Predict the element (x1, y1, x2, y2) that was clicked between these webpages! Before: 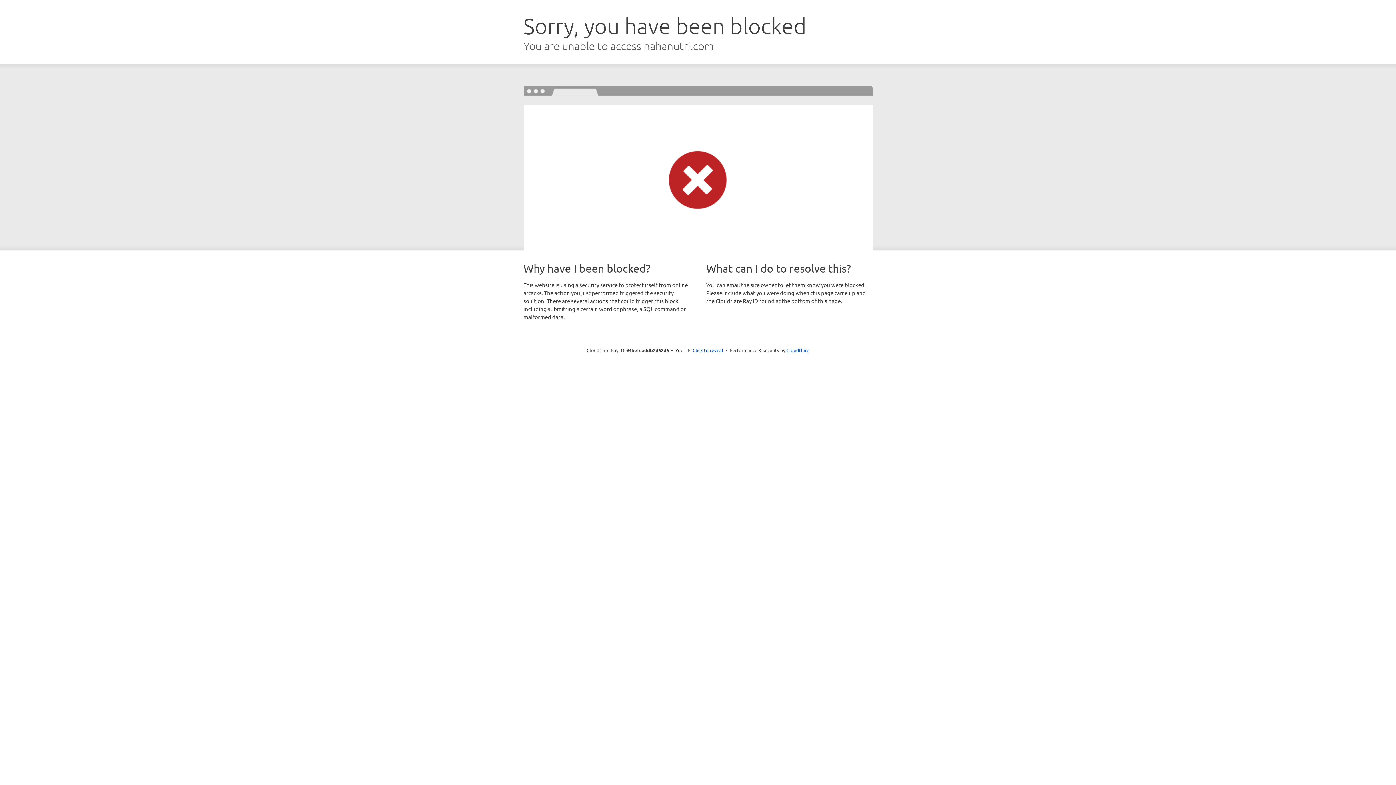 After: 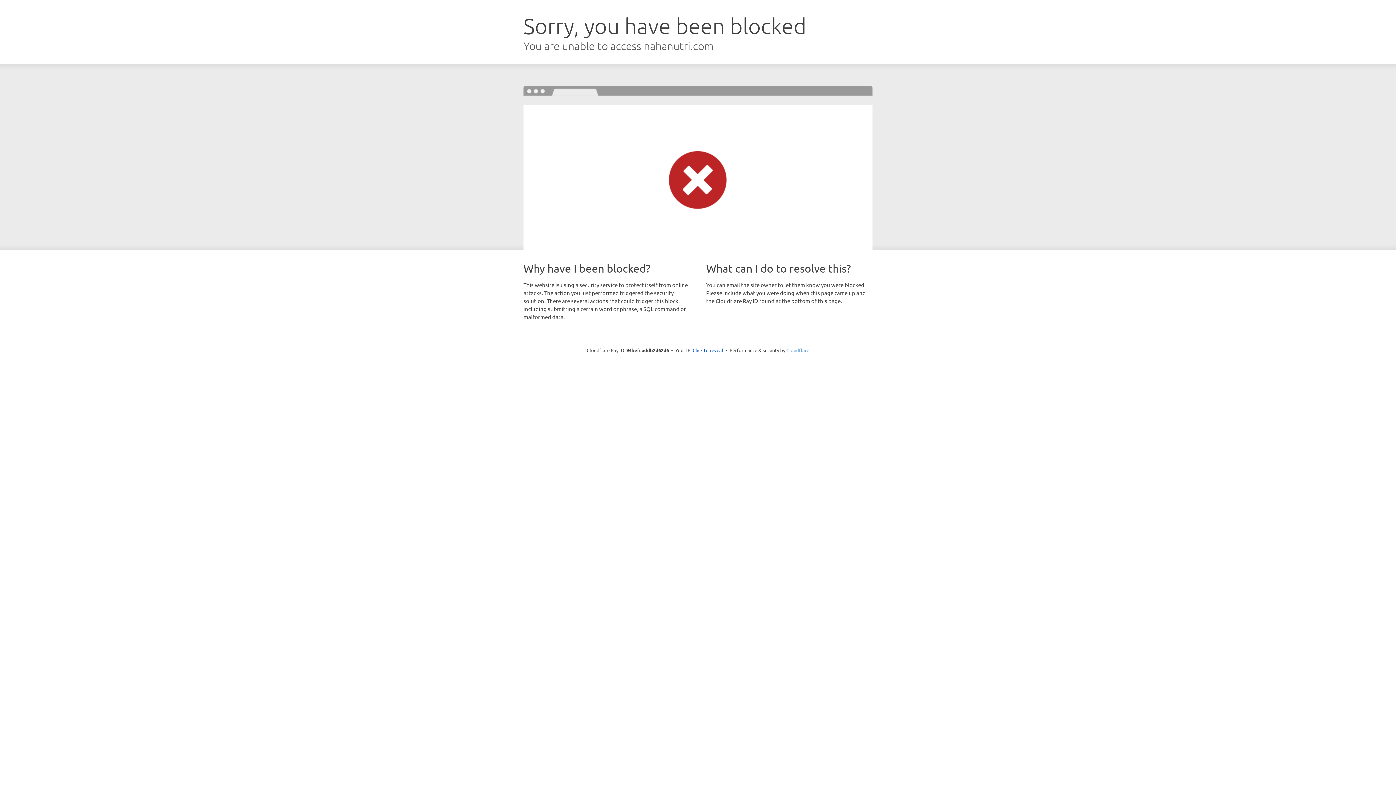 Action: bbox: (786, 347, 809, 353) label: Cloudflare